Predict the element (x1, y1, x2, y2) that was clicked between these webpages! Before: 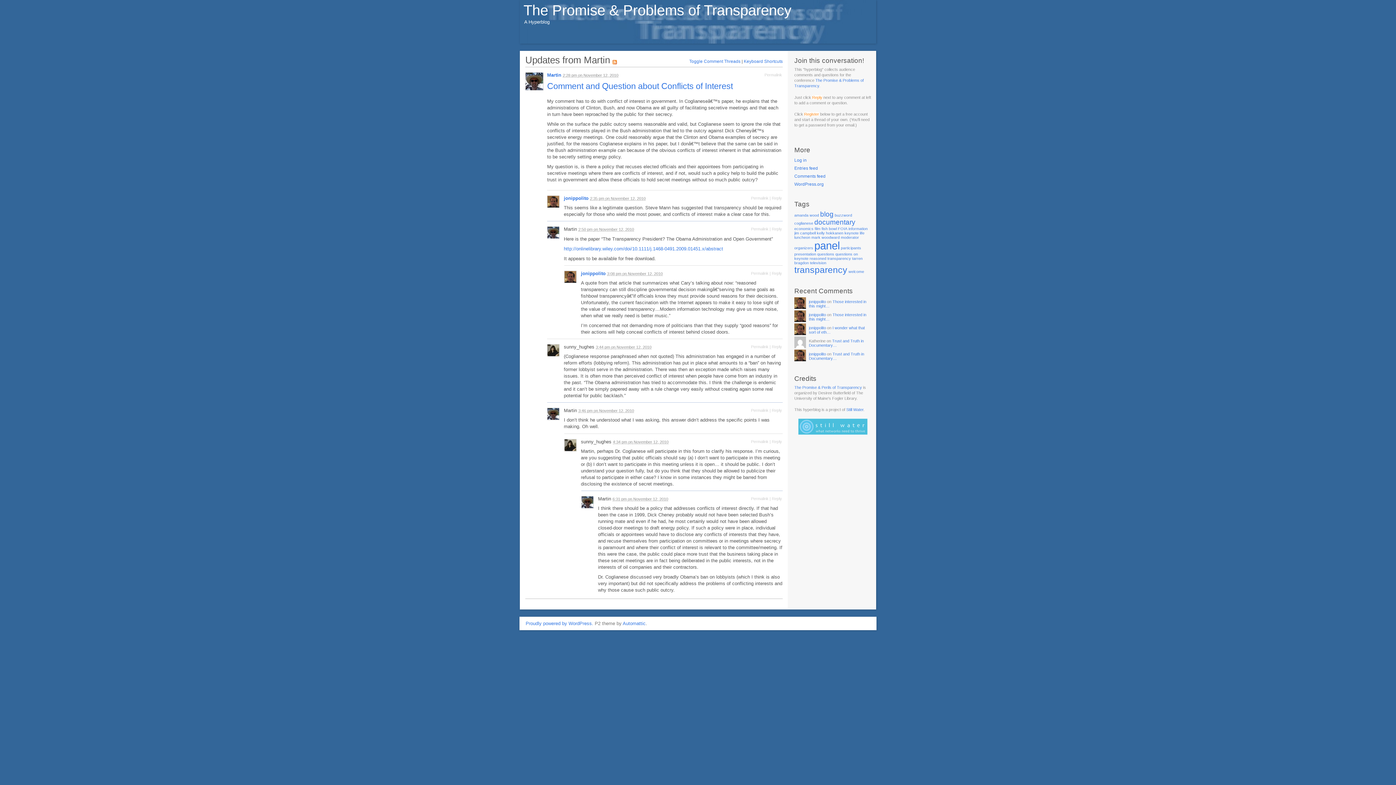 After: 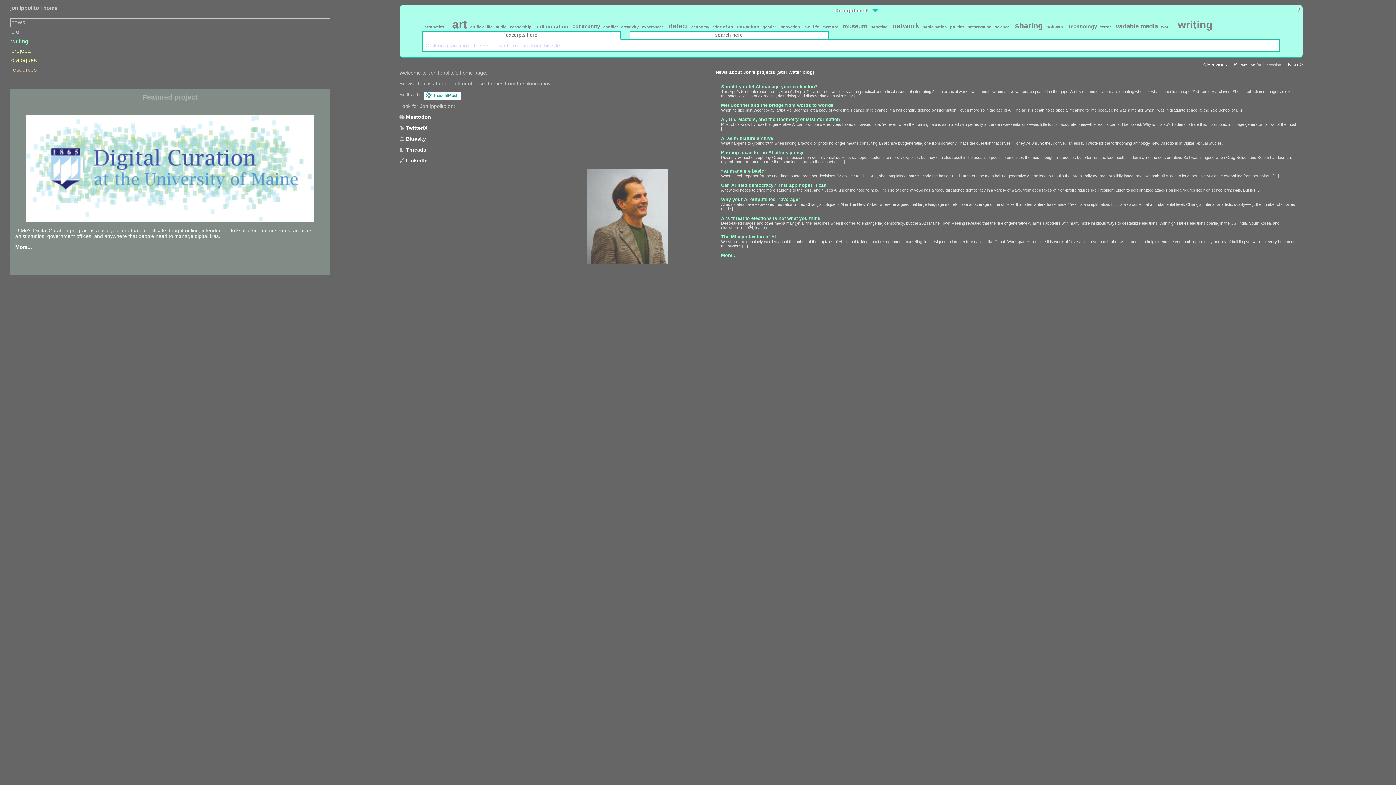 Action: bbox: (794, 306, 809, 311)